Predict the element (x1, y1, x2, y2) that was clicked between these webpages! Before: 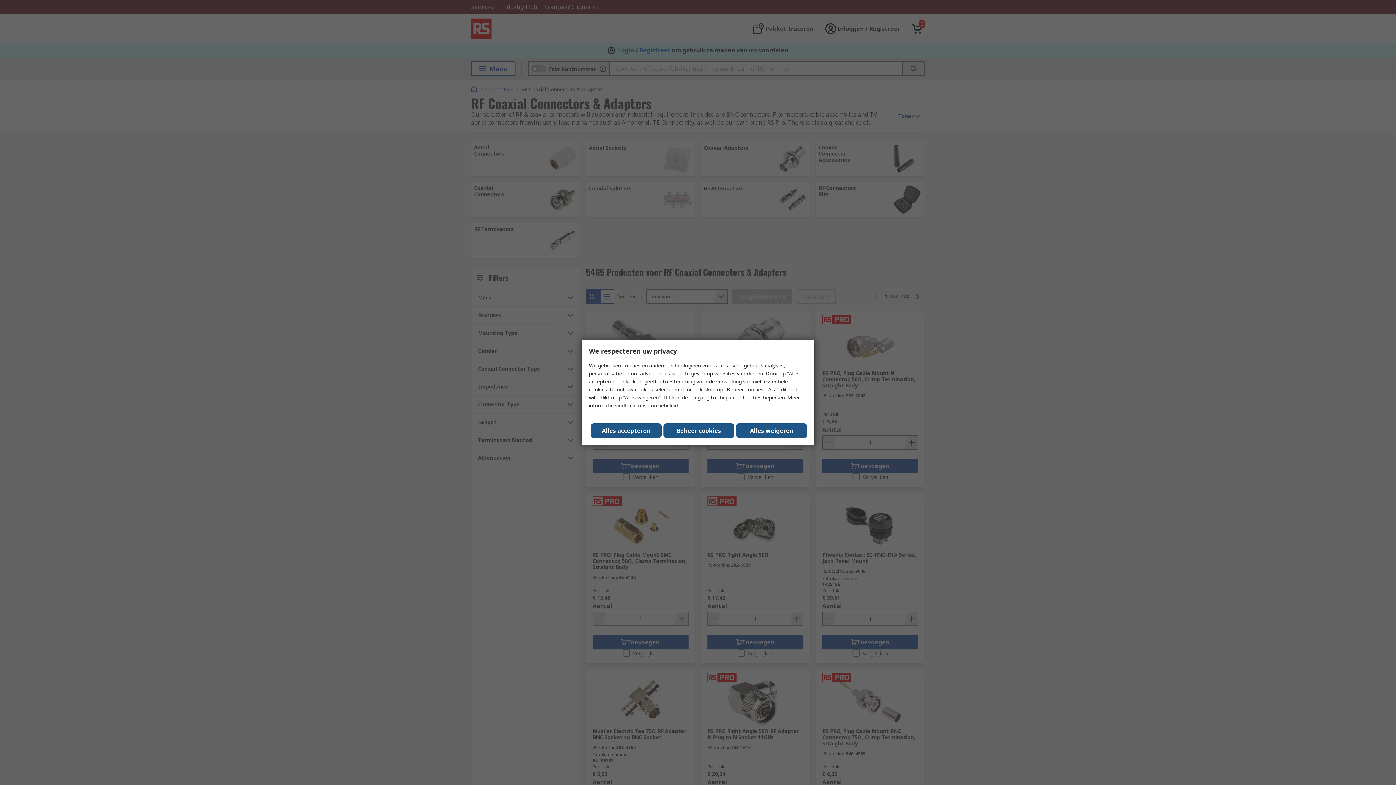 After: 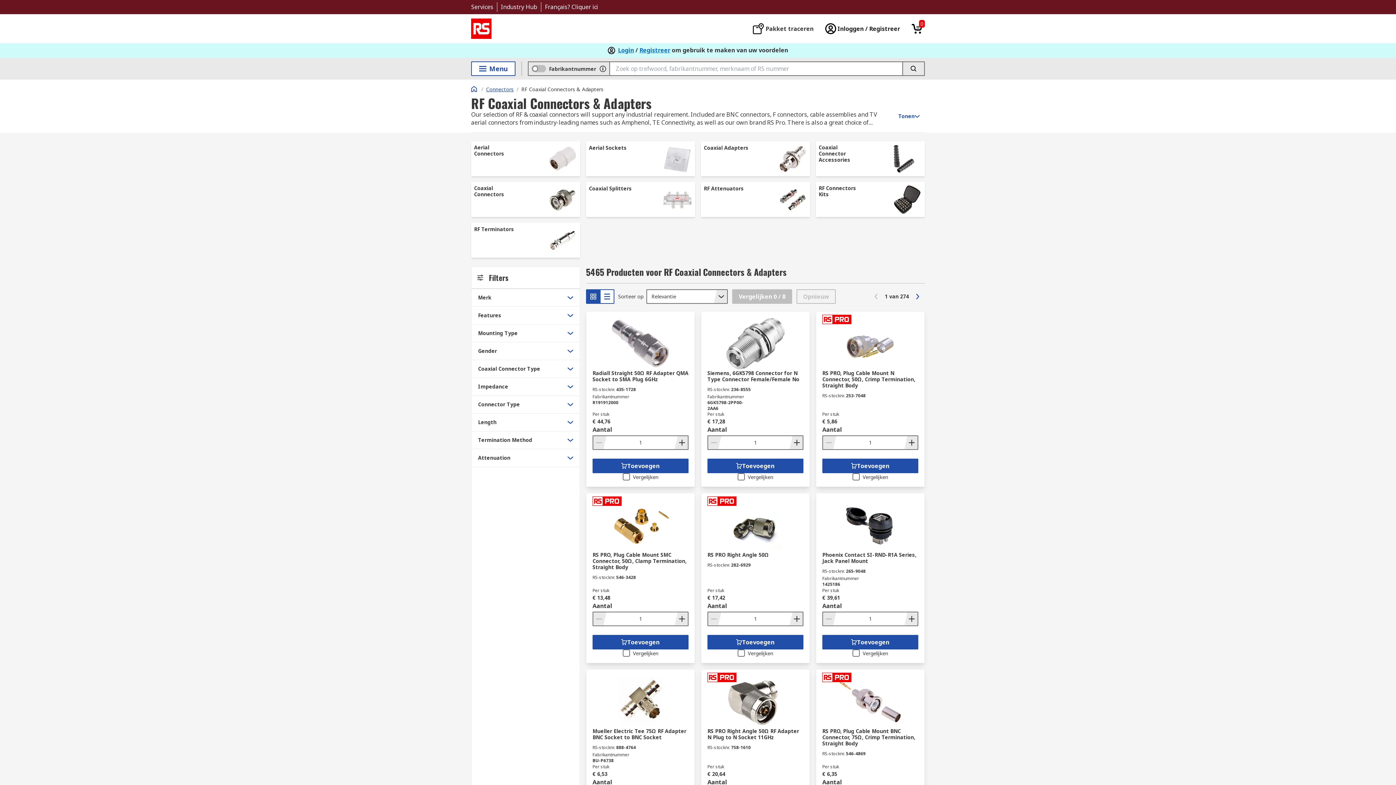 Action: label: Close consent Widget bbox: (590, 423, 661, 438)